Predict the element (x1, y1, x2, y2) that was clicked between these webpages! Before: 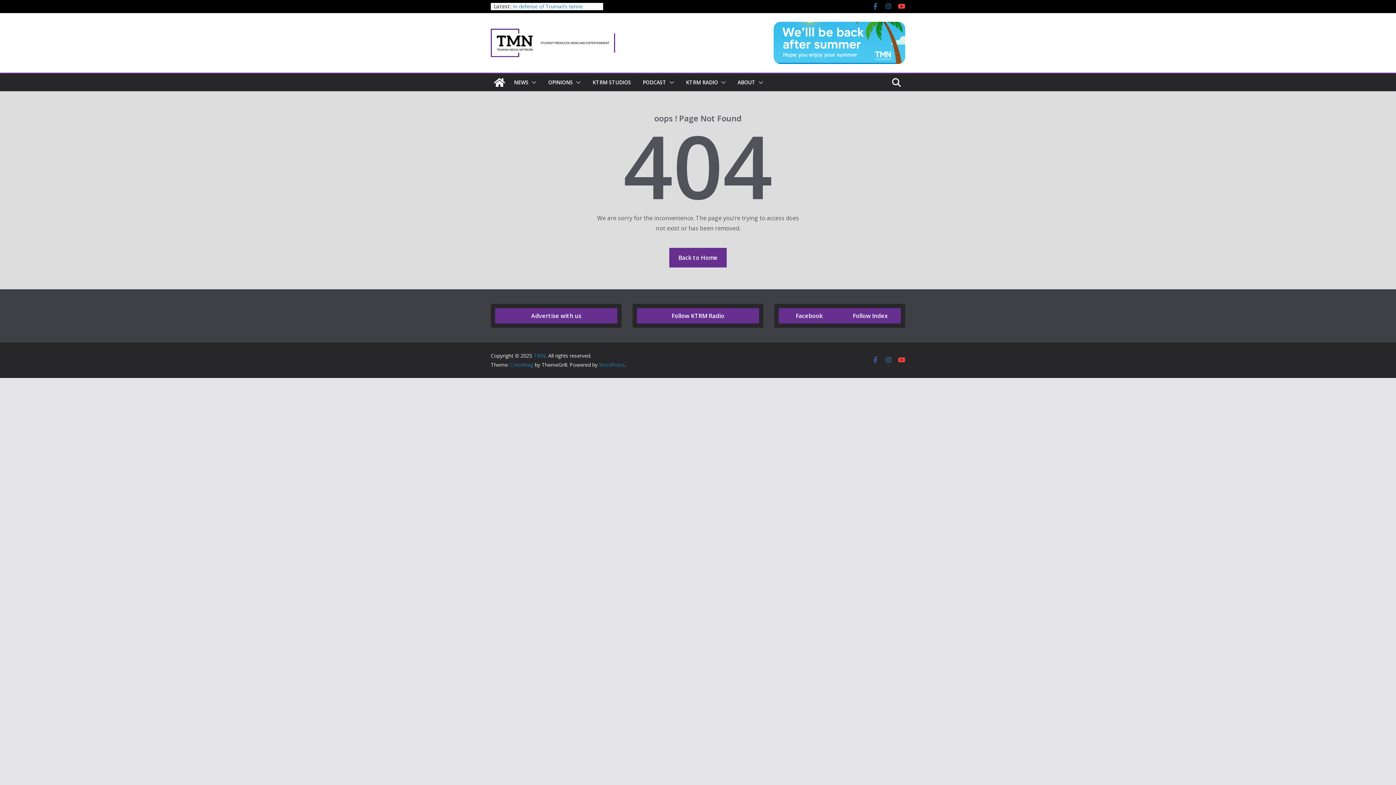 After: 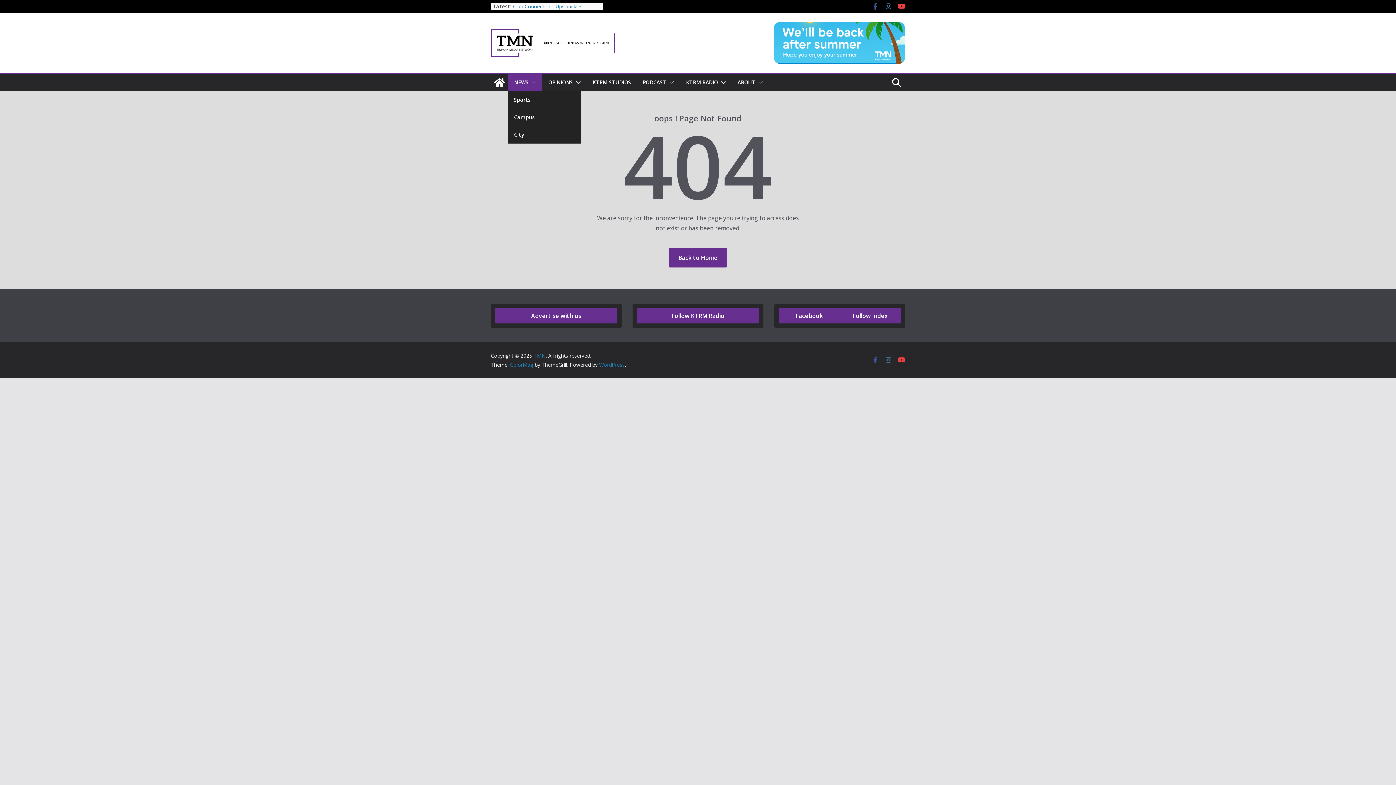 Action: bbox: (514, 77, 528, 87) label: NEWS